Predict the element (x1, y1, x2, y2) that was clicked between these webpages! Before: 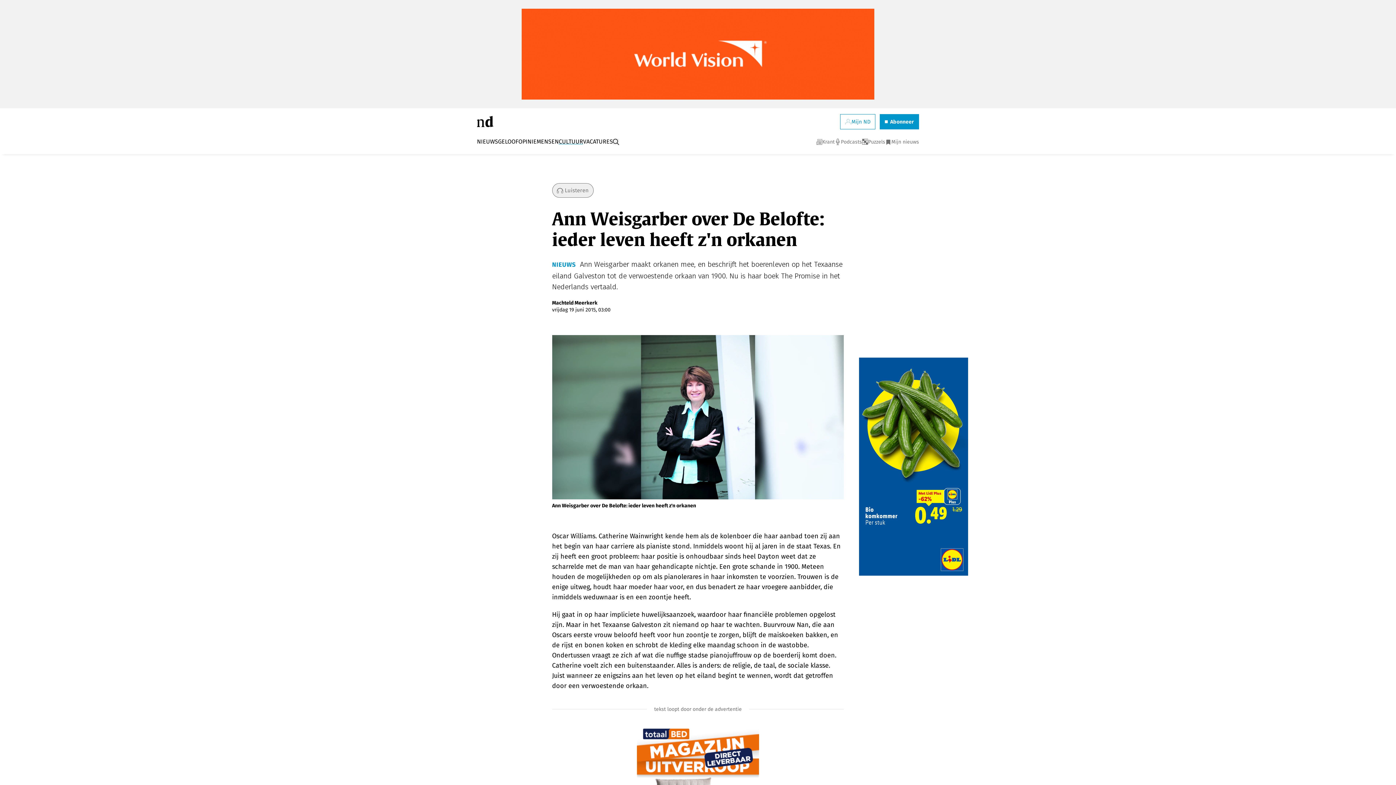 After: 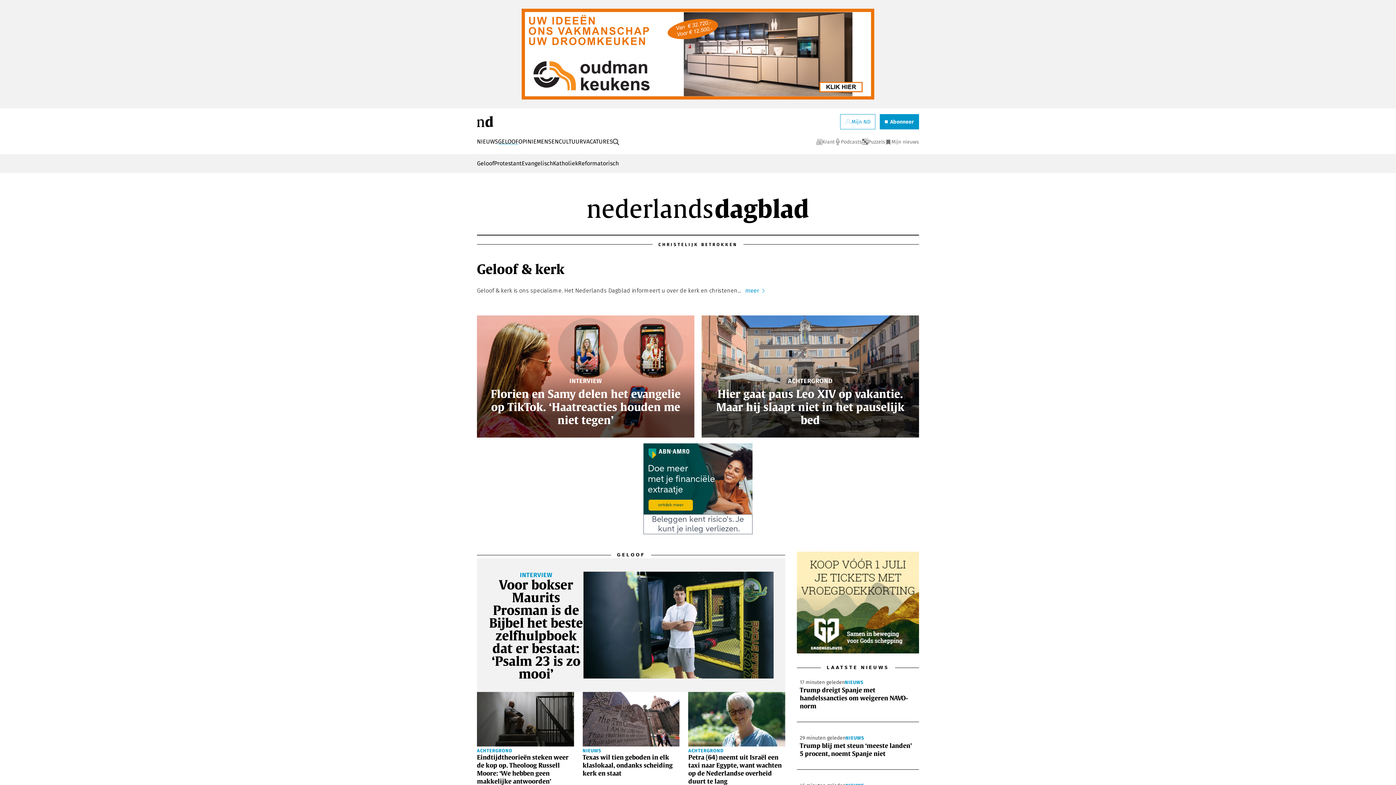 Action: bbox: (498, 138, 518, 145) label: GELOOF